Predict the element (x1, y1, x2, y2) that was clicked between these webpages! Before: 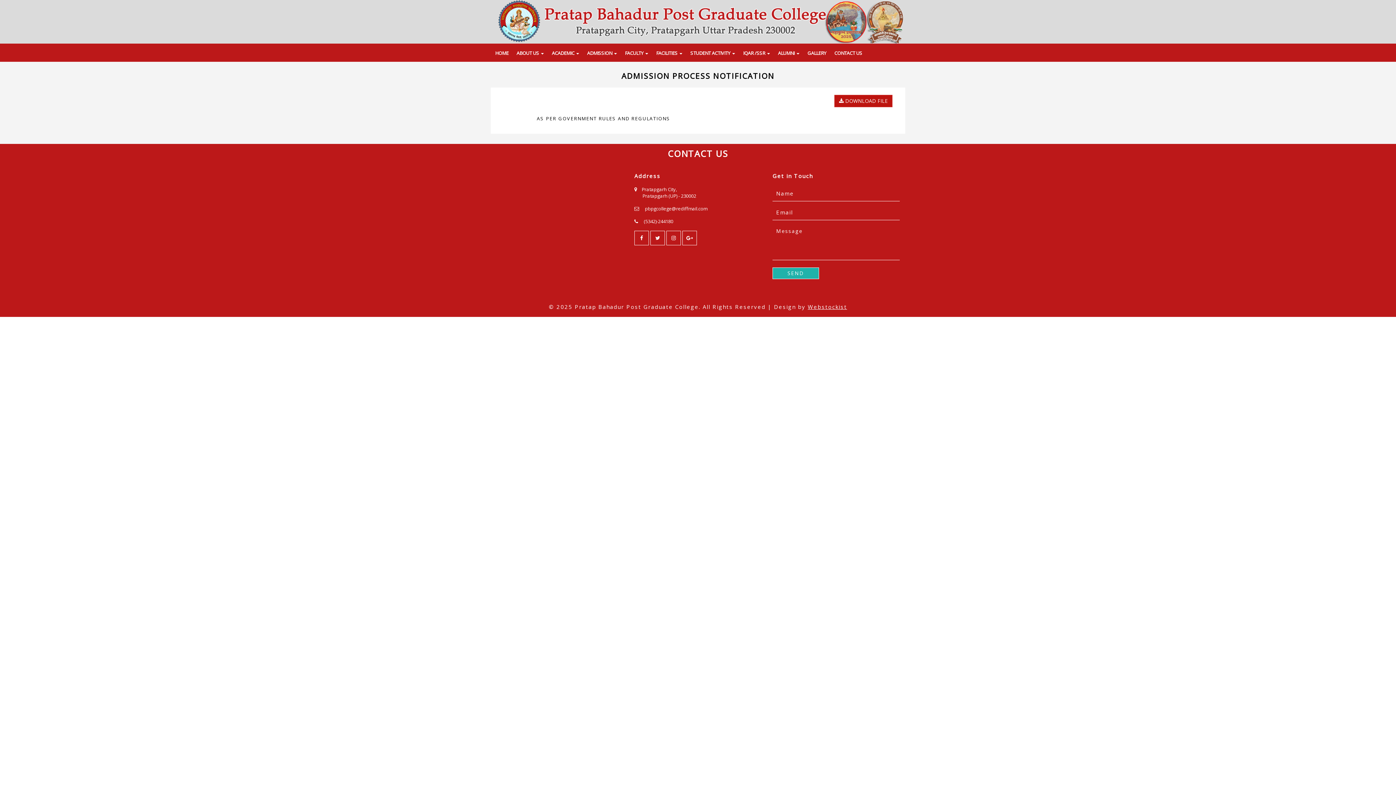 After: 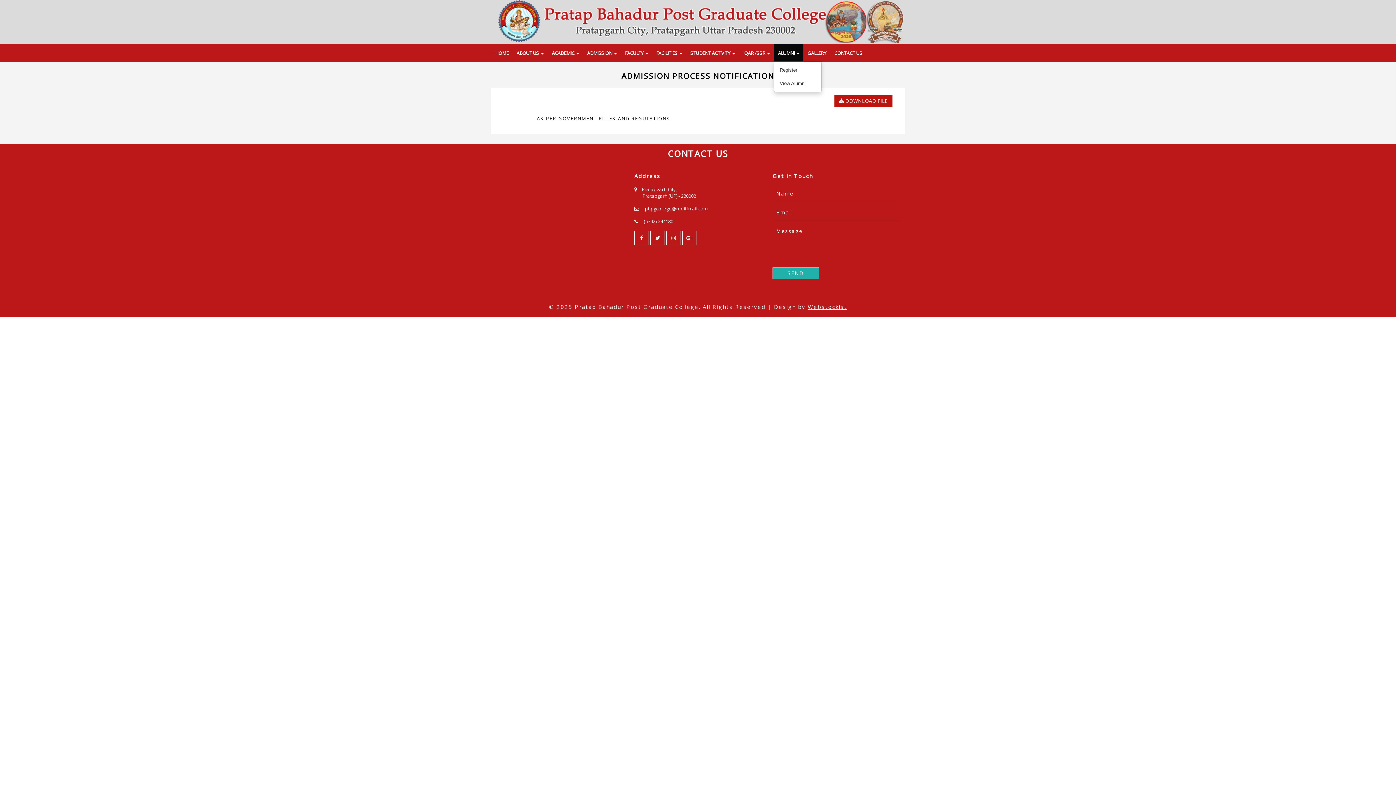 Action: bbox: (774, 43, 803, 61) label: ALUMNI 